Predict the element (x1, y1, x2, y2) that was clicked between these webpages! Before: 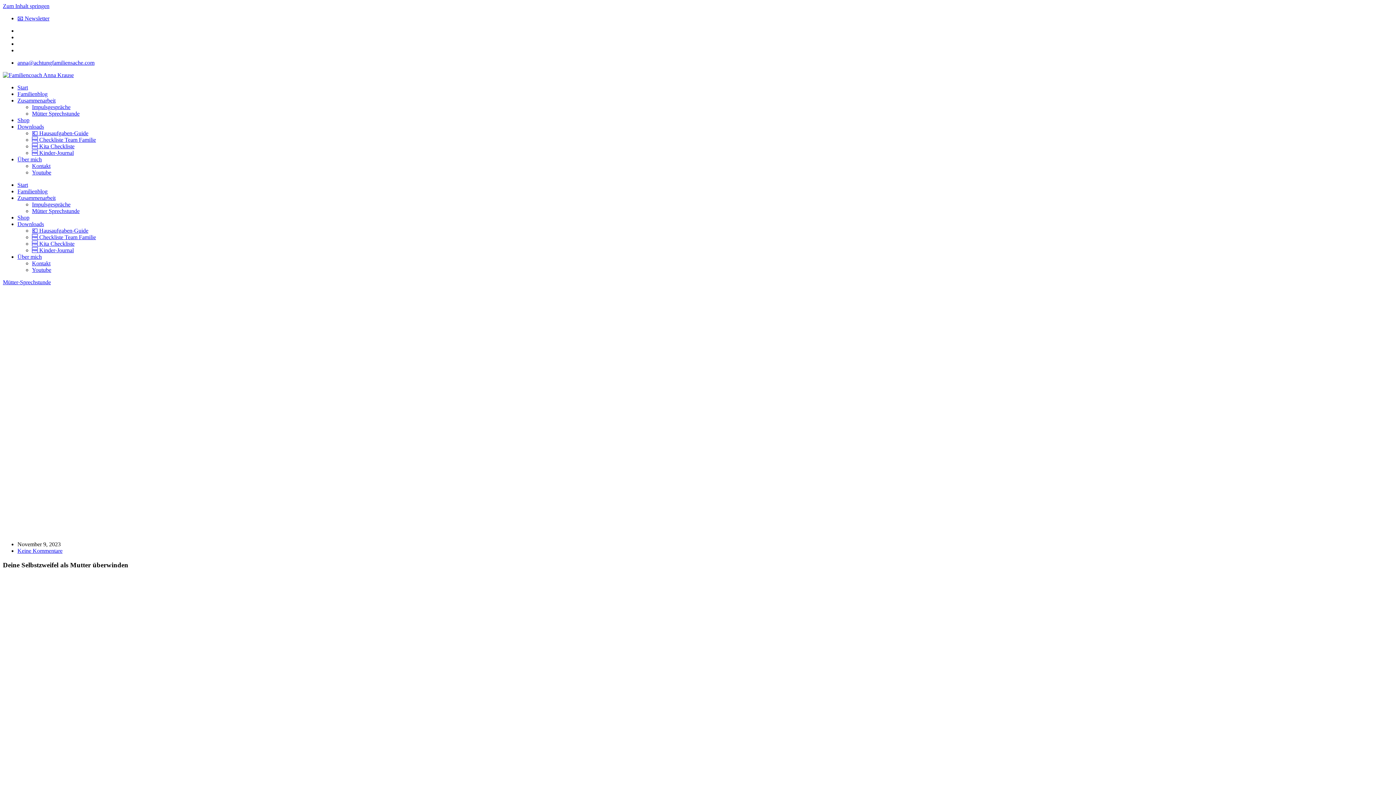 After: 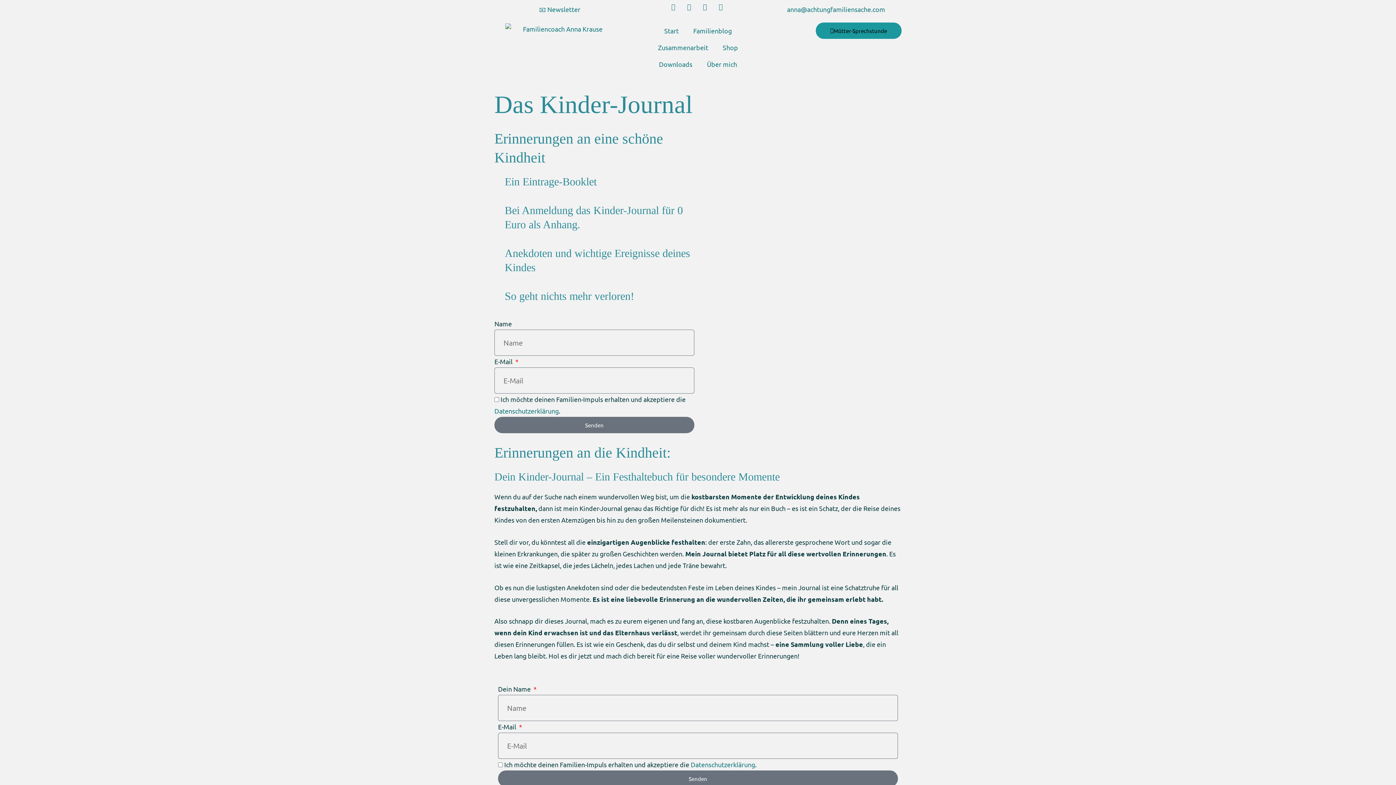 Action: bbox: (32, 149, 73, 156) label: 🆓 Kinder-Journal